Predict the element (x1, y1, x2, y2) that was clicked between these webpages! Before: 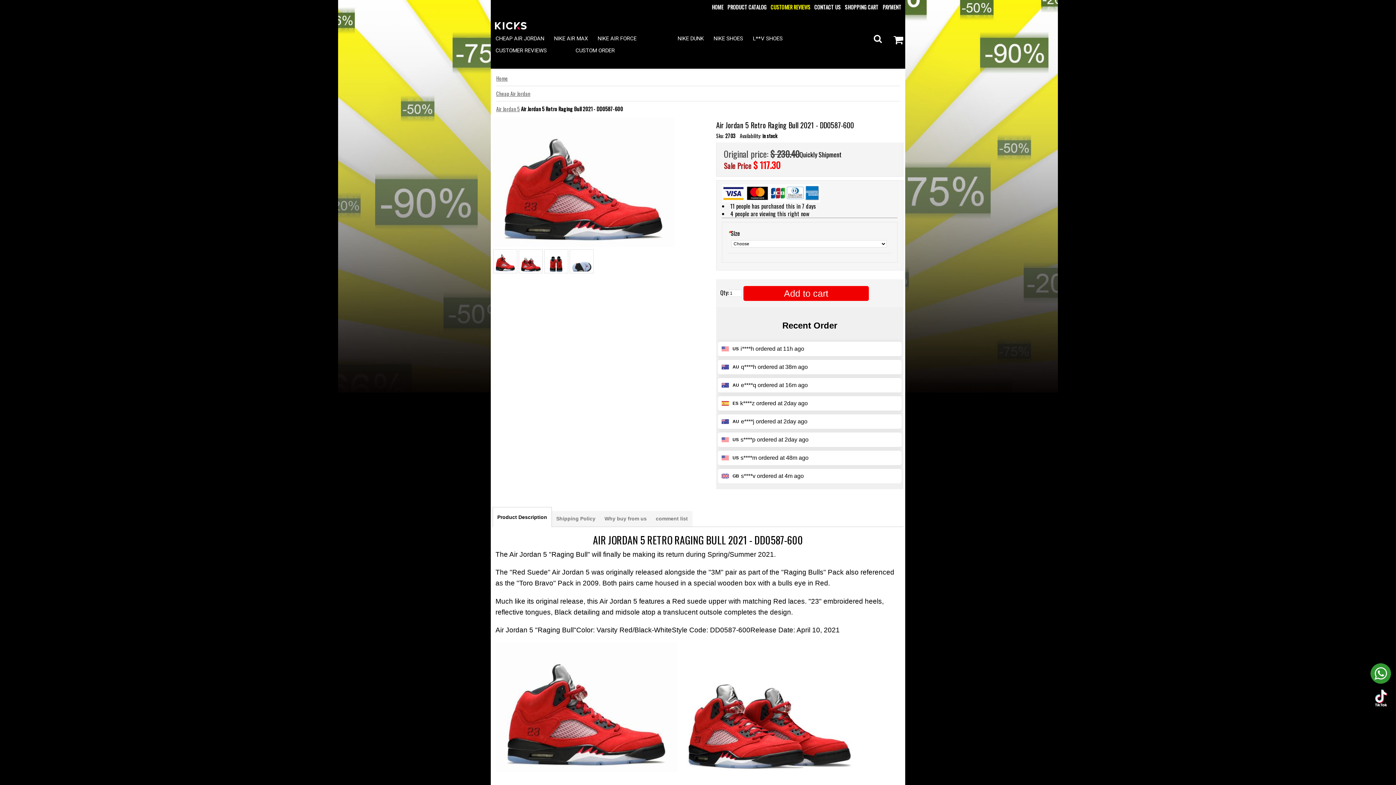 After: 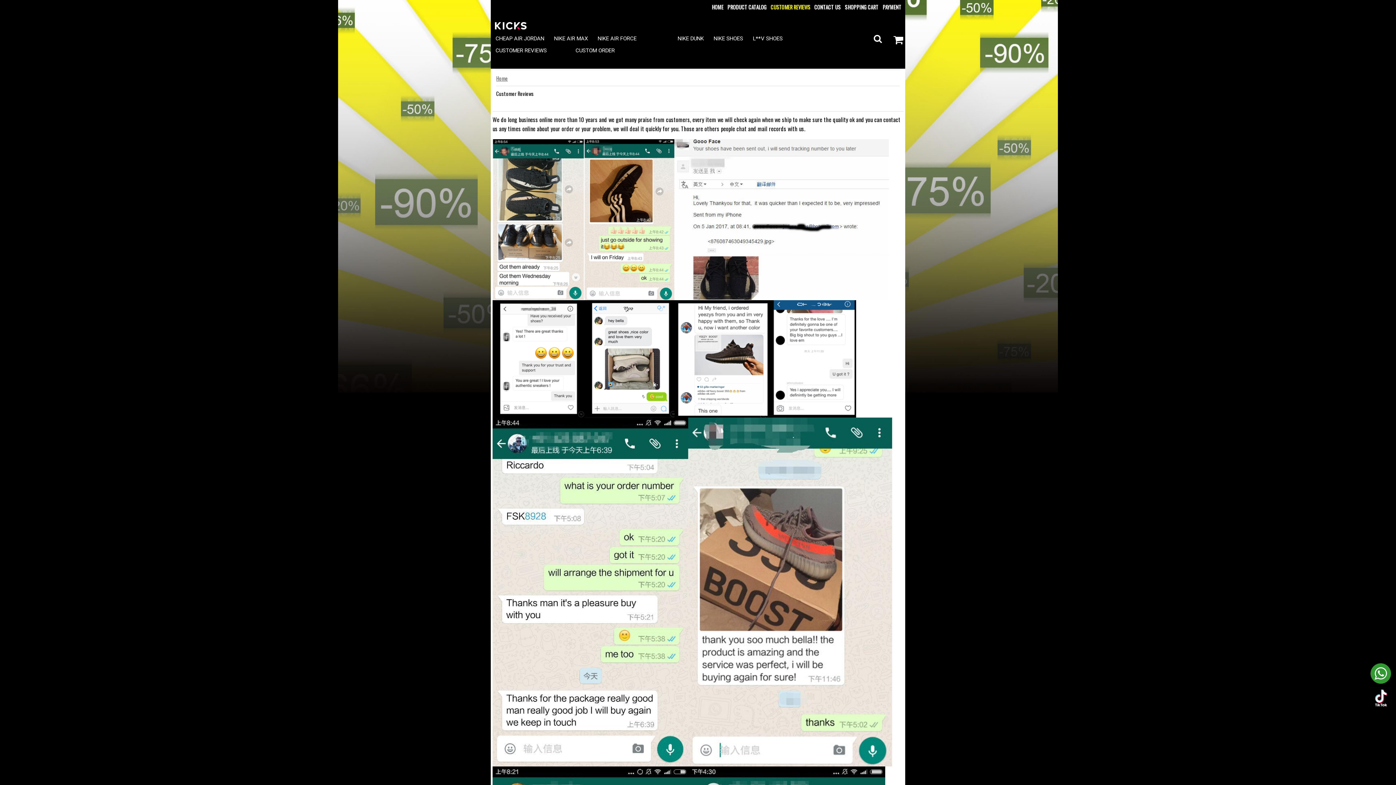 Action: label: CUSTOMER REVIEWS bbox: (492, 44, 572, 56)